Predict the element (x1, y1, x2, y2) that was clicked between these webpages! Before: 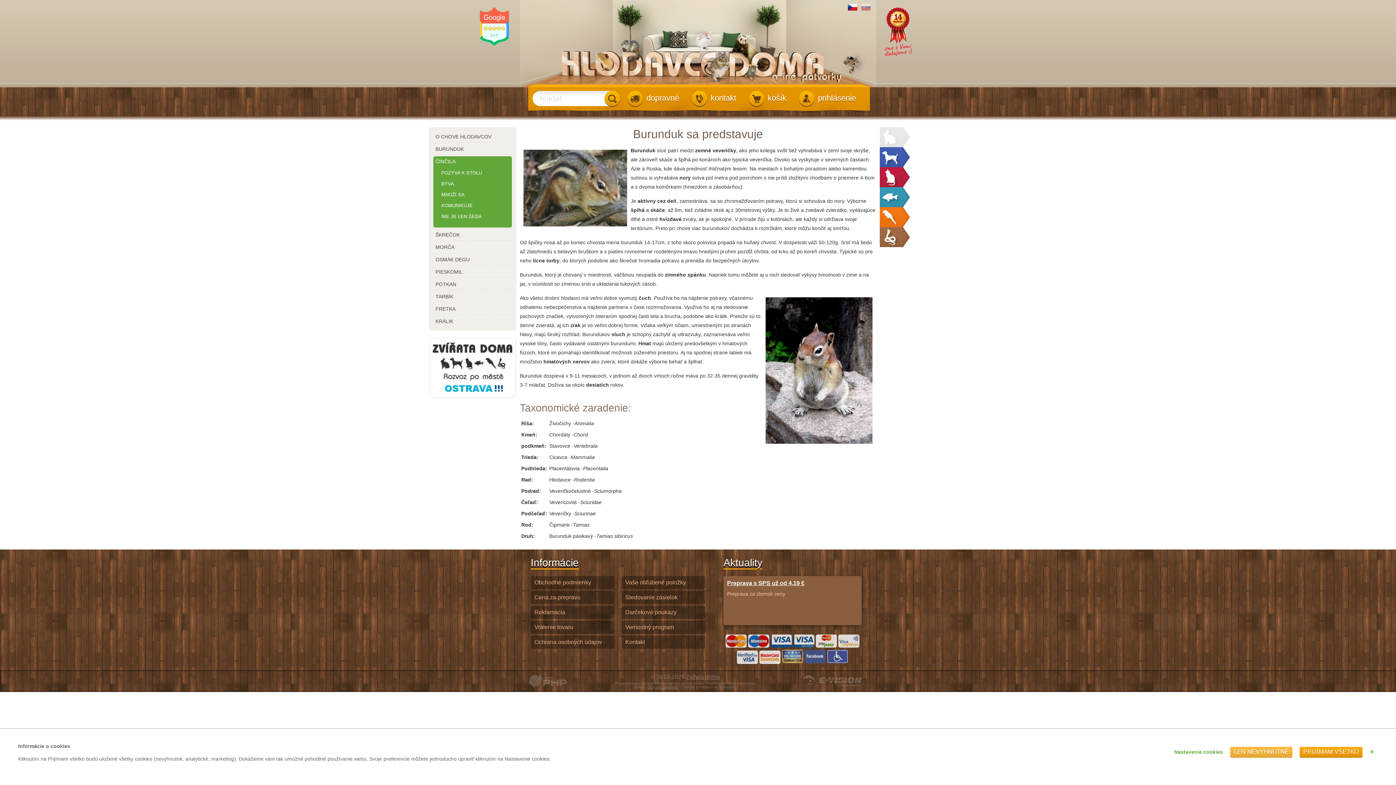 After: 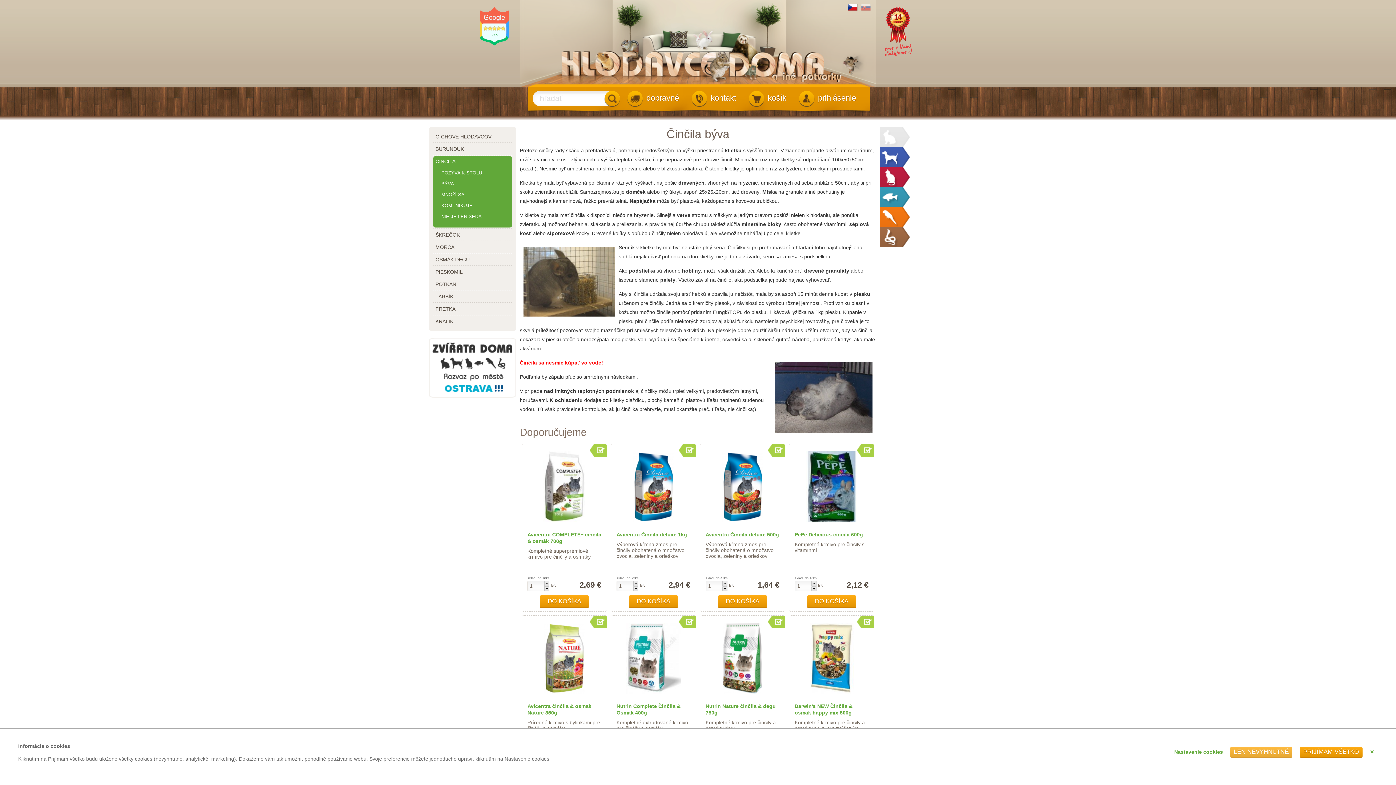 Action: label: BÝVA bbox: (441, 181, 504, 186)